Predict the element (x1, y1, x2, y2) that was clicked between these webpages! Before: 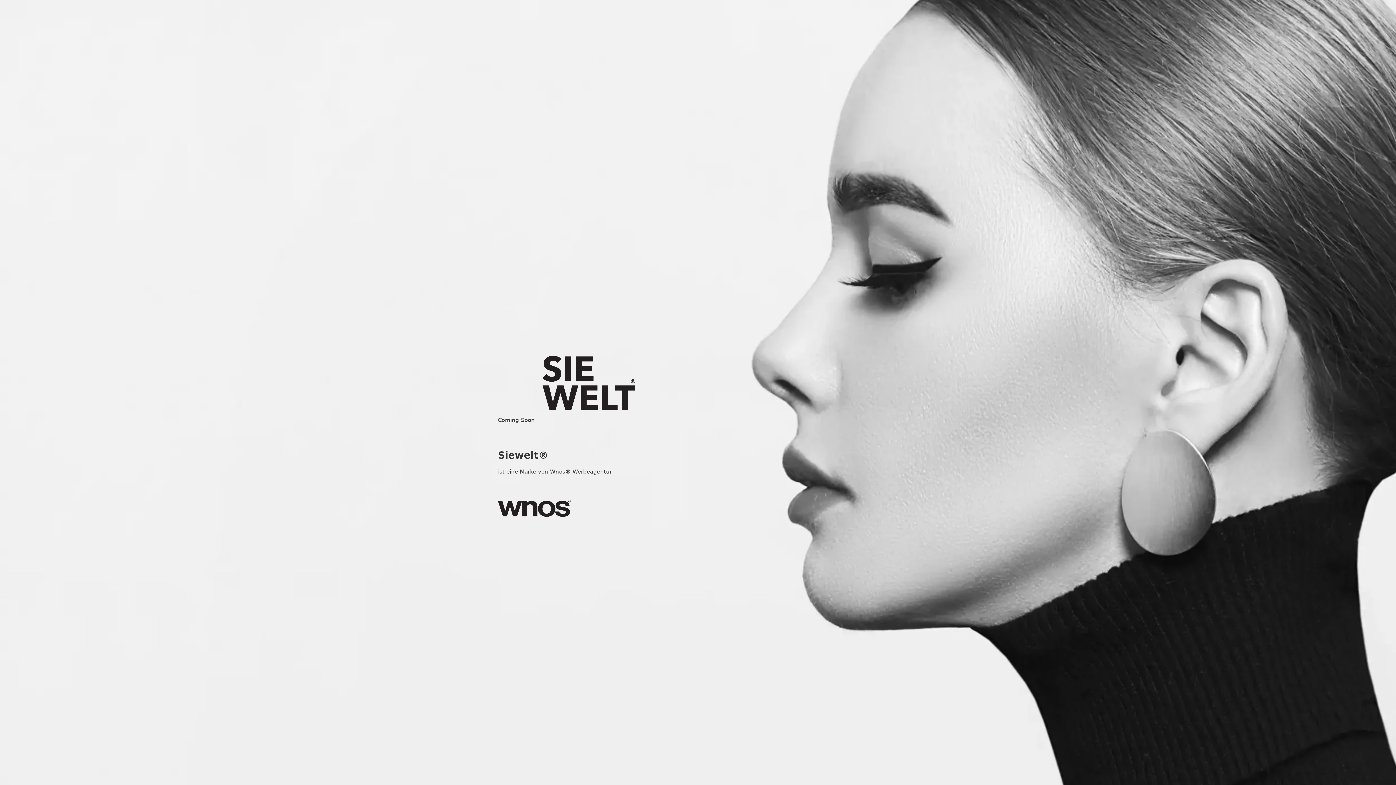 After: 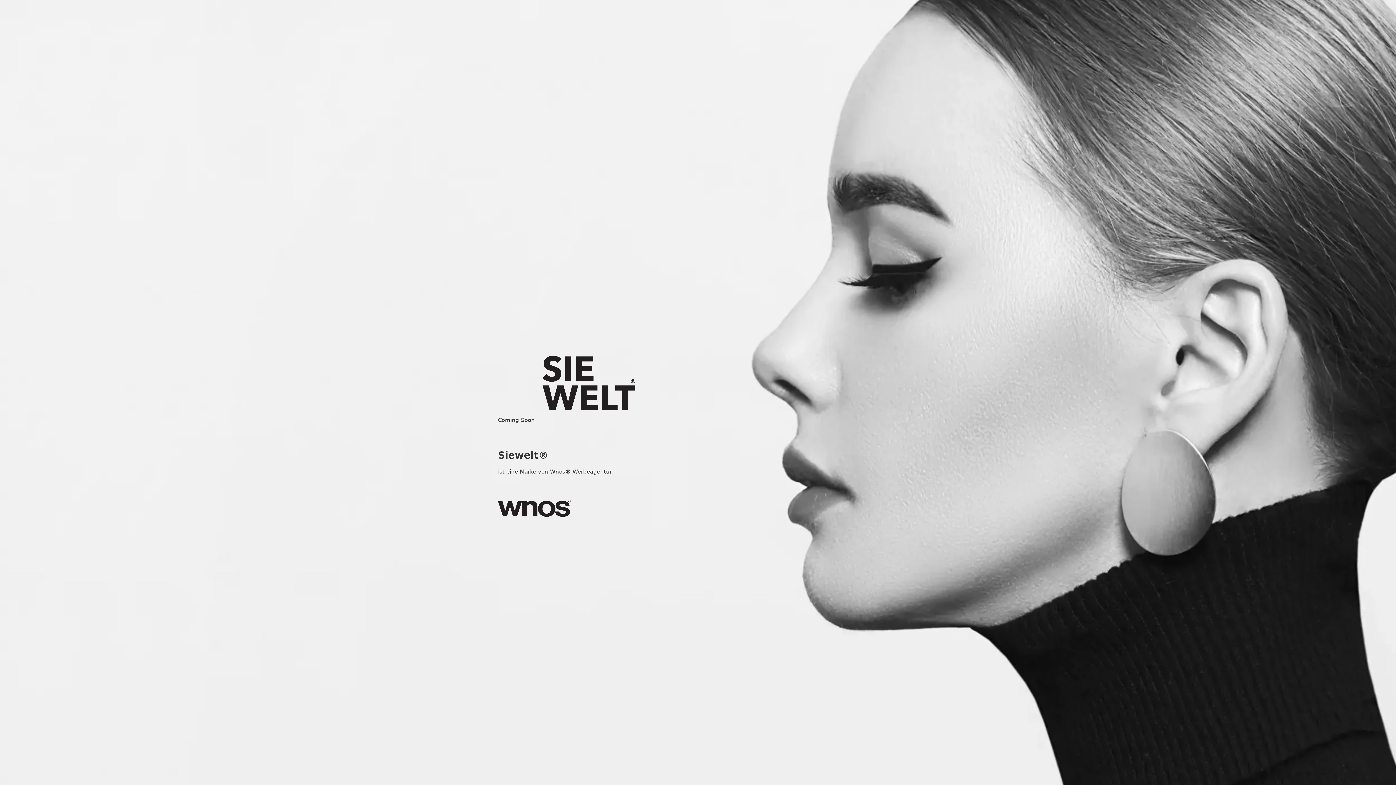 Action: bbox: (498, 482, 570, 520)